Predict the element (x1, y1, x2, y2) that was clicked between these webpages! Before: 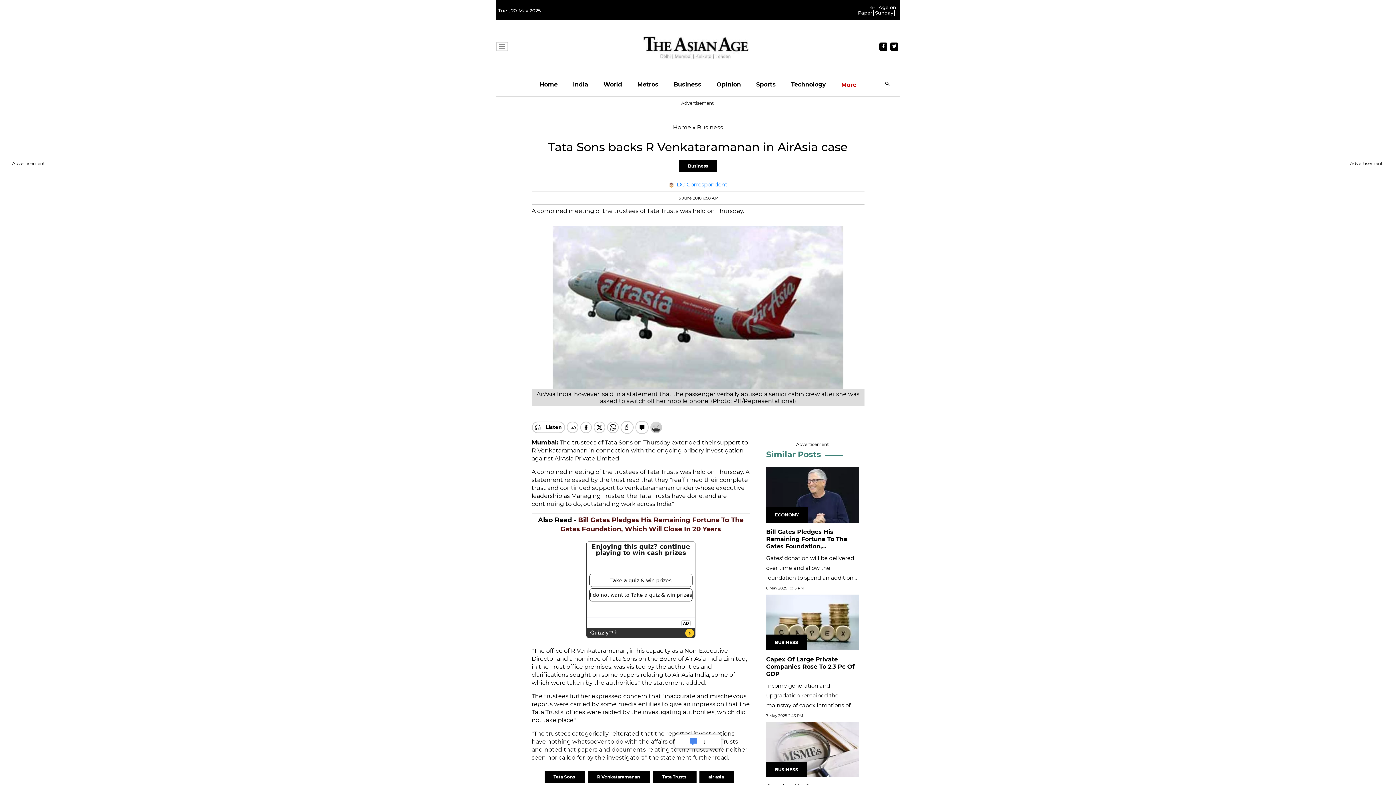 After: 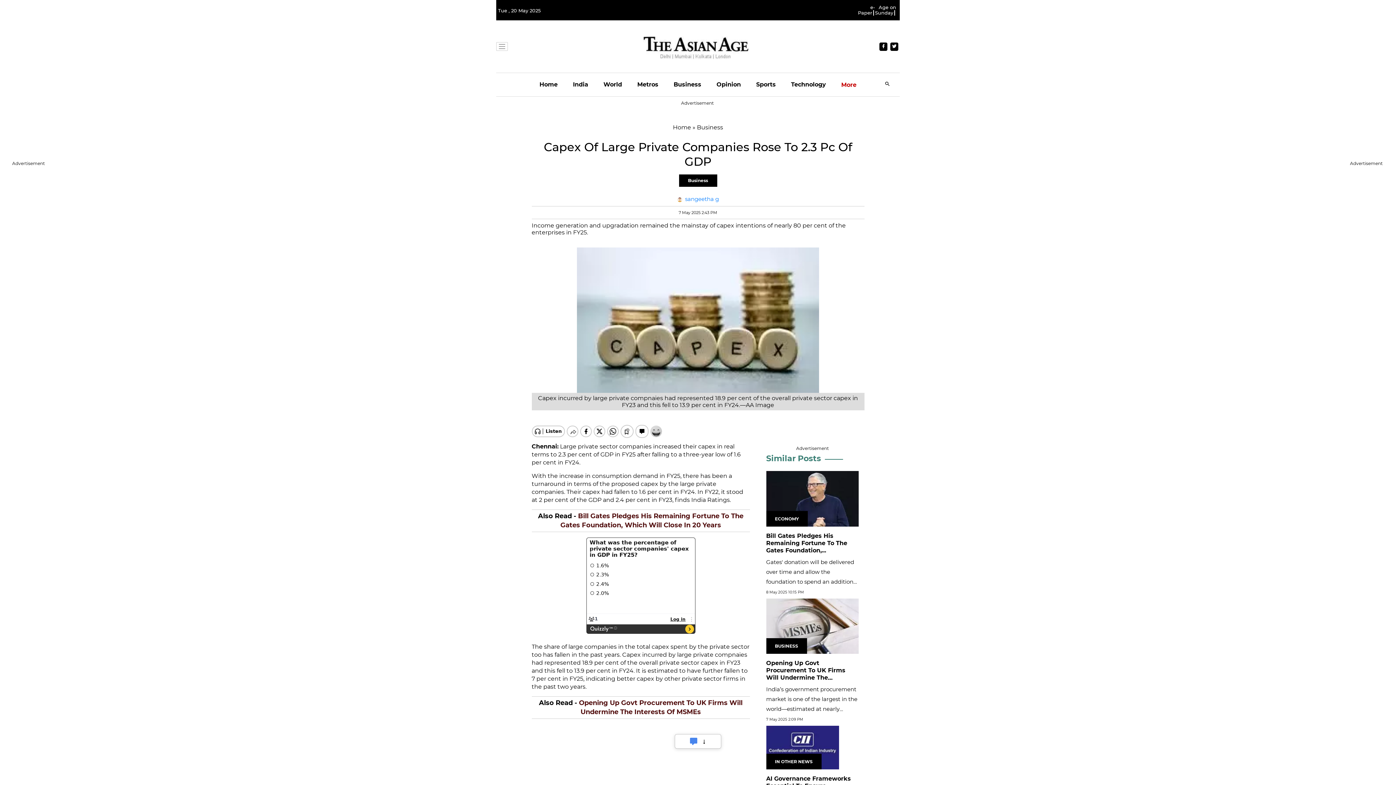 Action: bbox: (766, 592, 859, 599)